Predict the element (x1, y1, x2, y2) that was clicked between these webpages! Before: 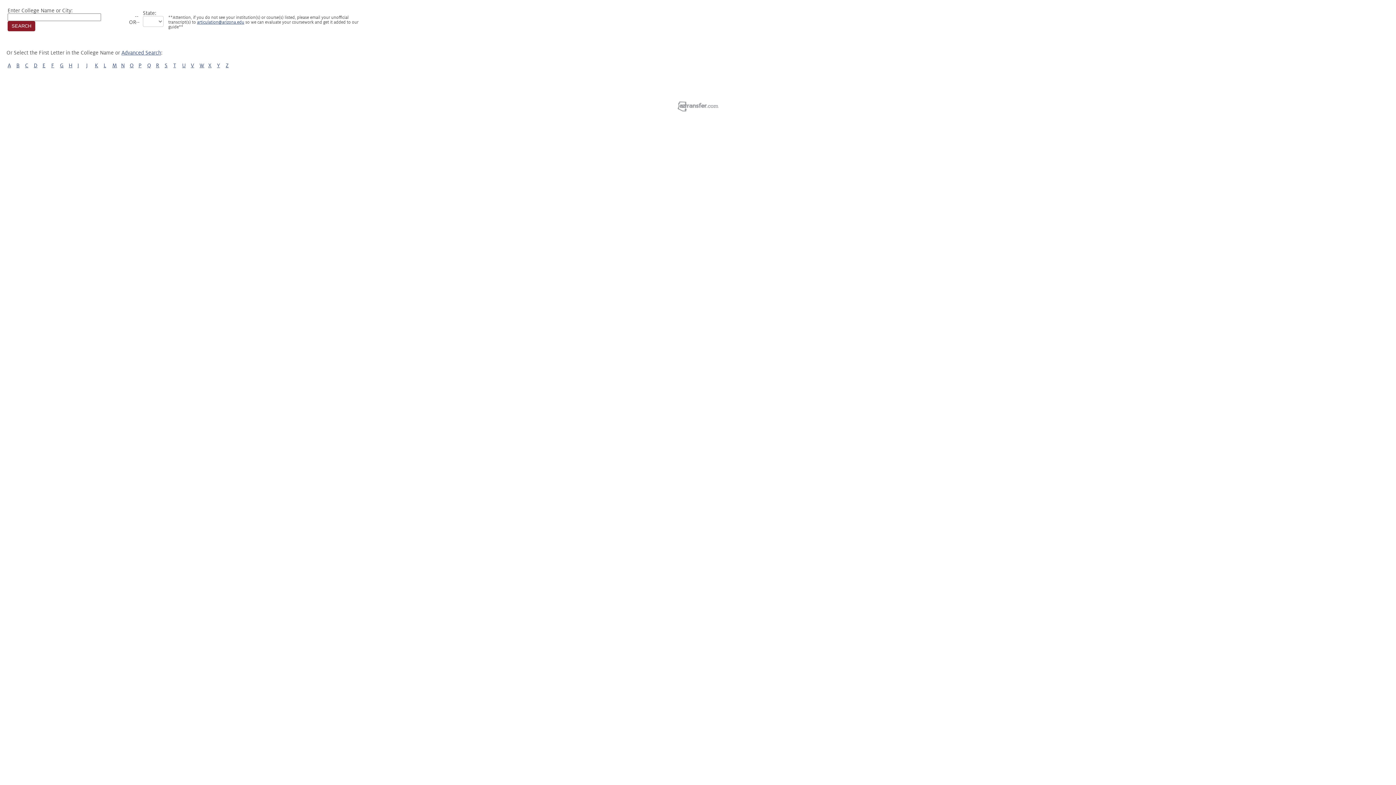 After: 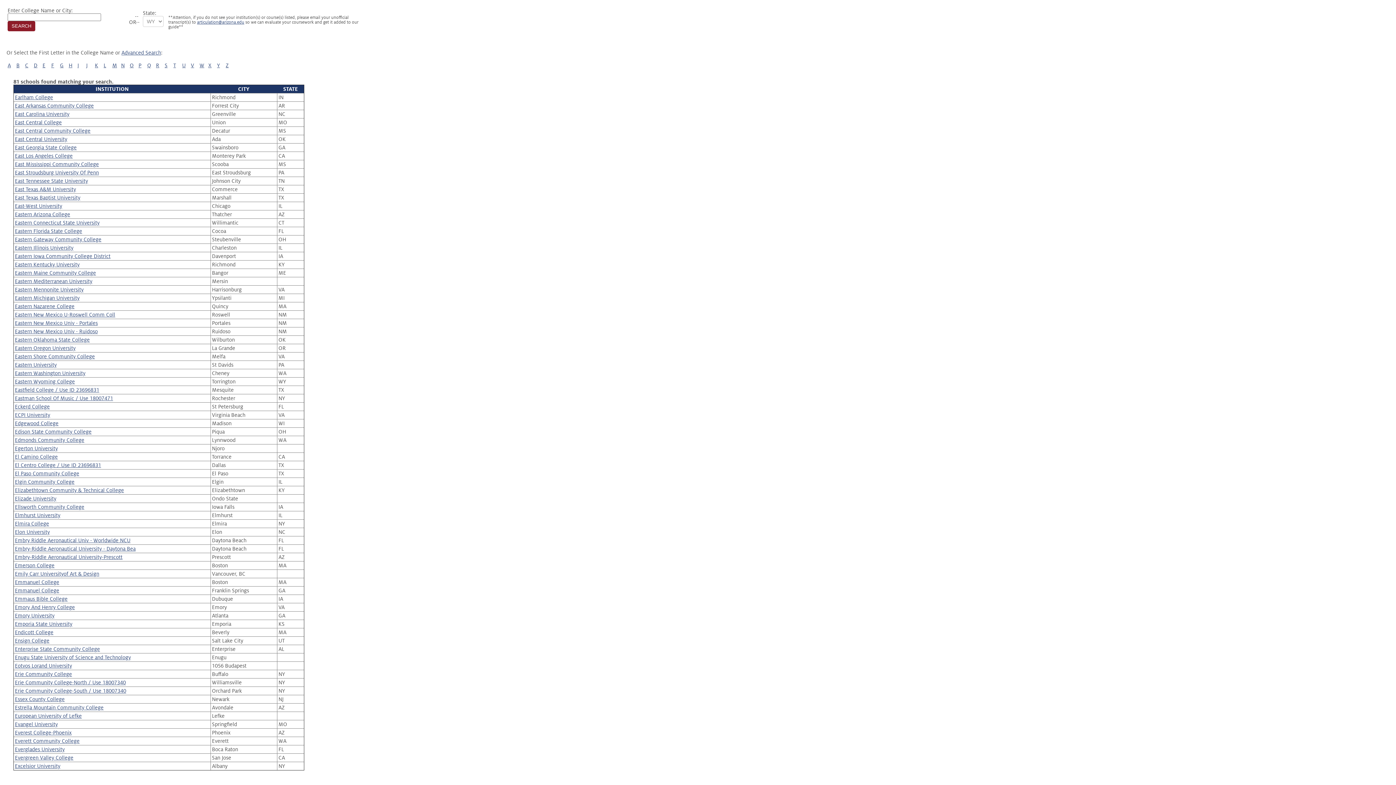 Action: label: E bbox: (42, 62, 45, 68)